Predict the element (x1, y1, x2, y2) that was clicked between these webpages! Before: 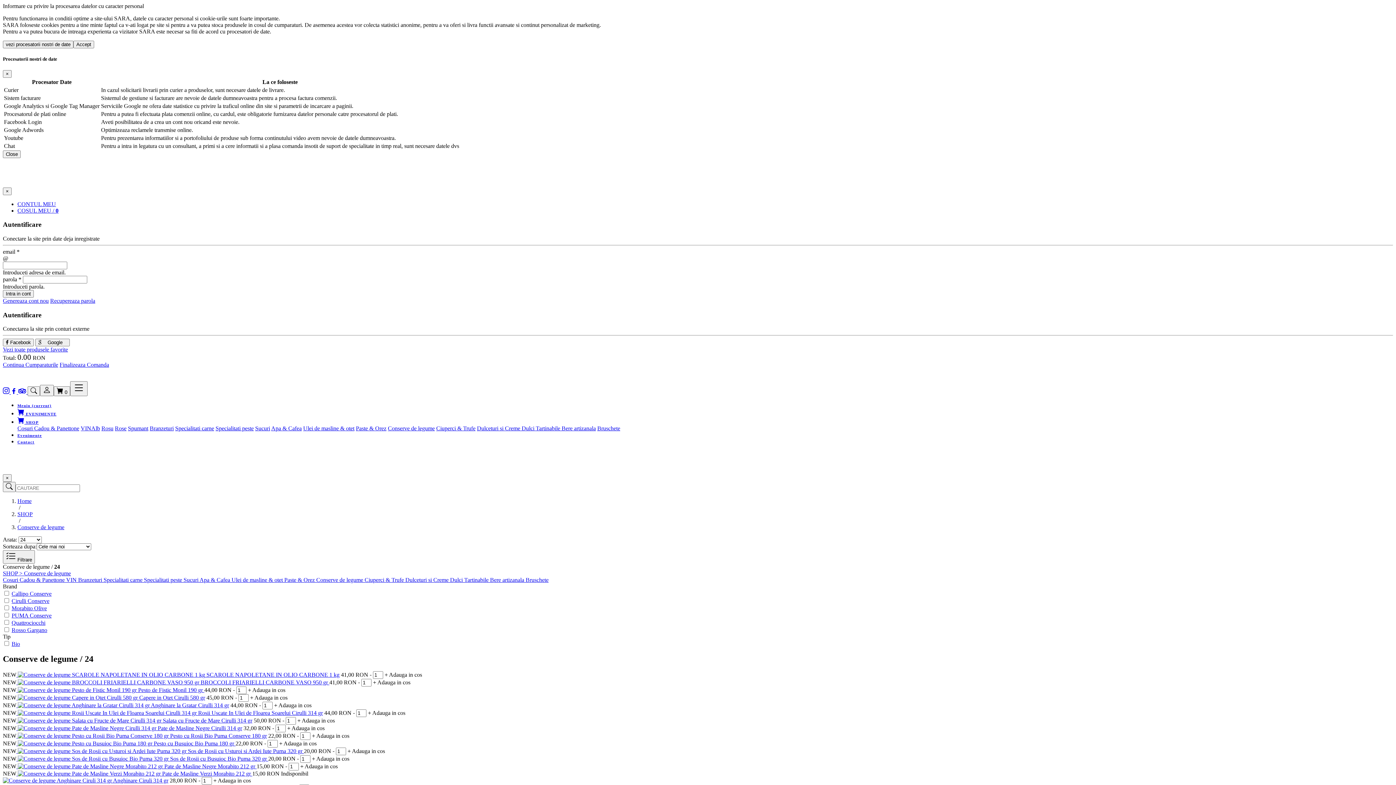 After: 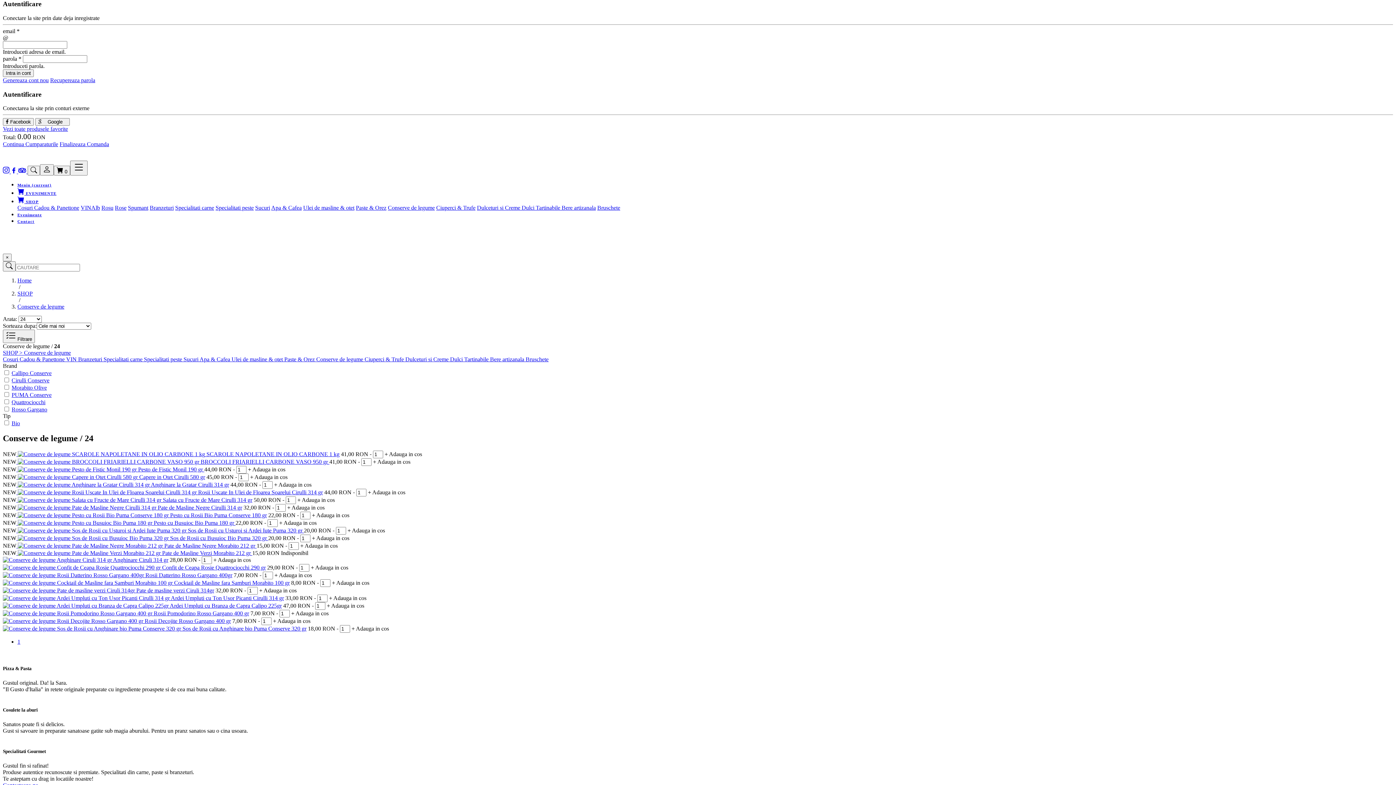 Action: label: CONTUL MEU bbox: (17, 200, 56, 207)